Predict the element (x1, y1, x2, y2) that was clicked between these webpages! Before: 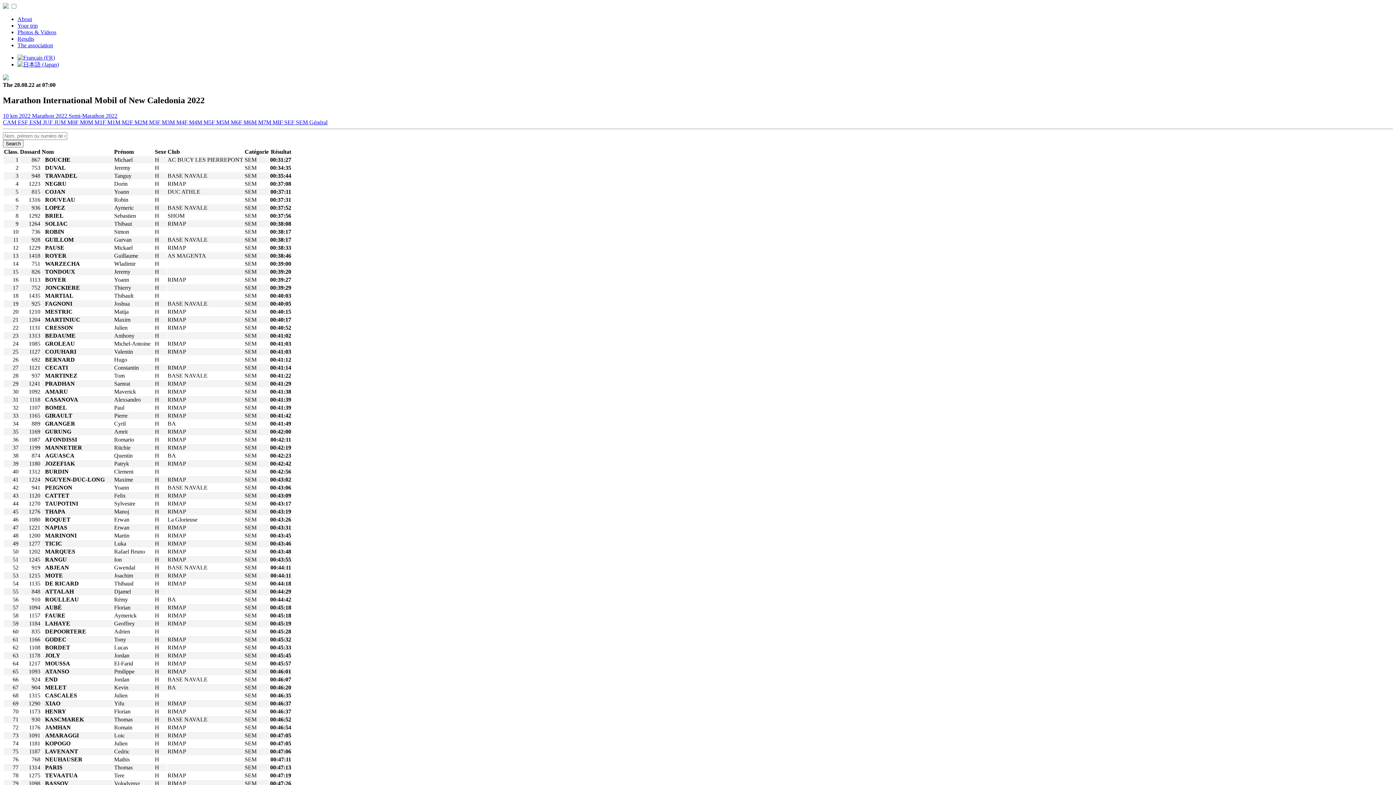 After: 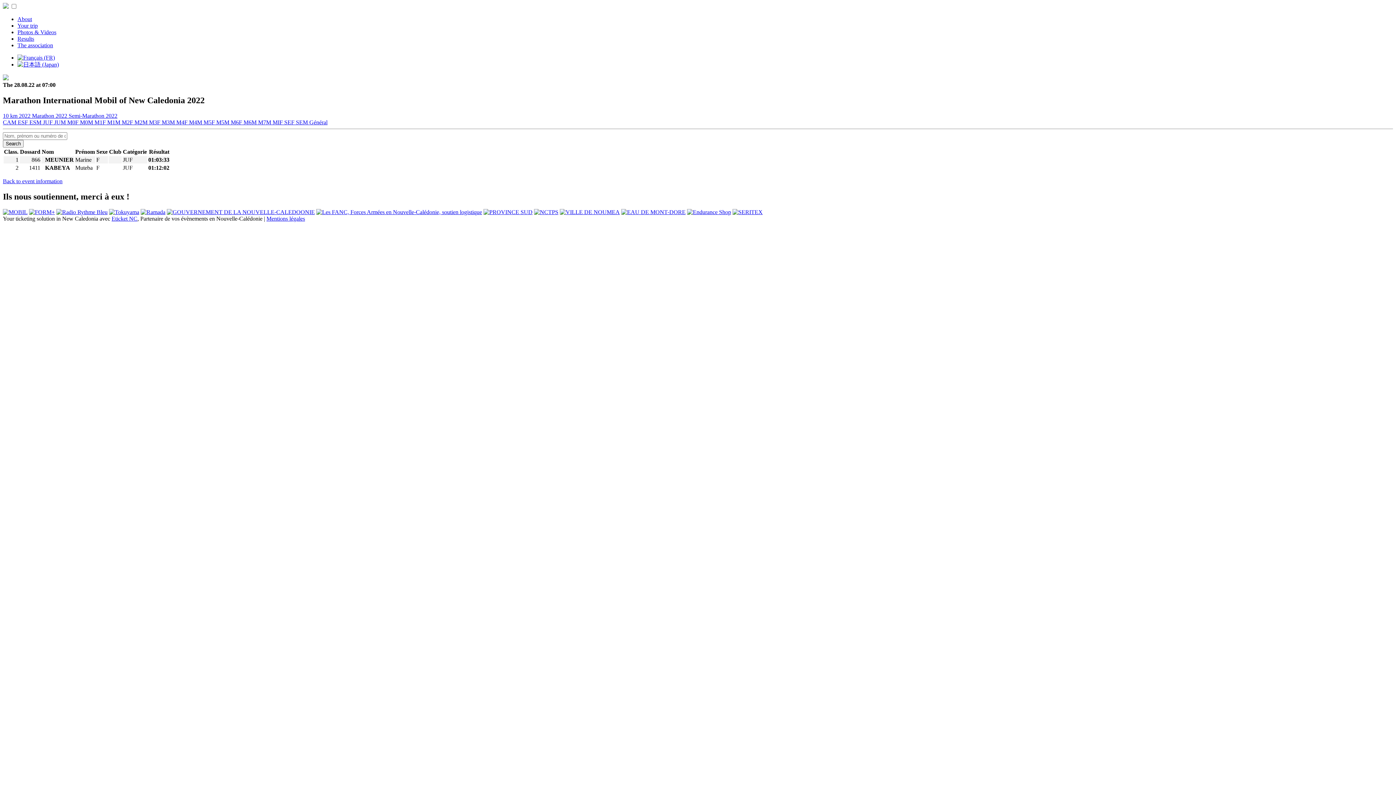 Action: bbox: (42, 119, 54, 125) label: JUF 